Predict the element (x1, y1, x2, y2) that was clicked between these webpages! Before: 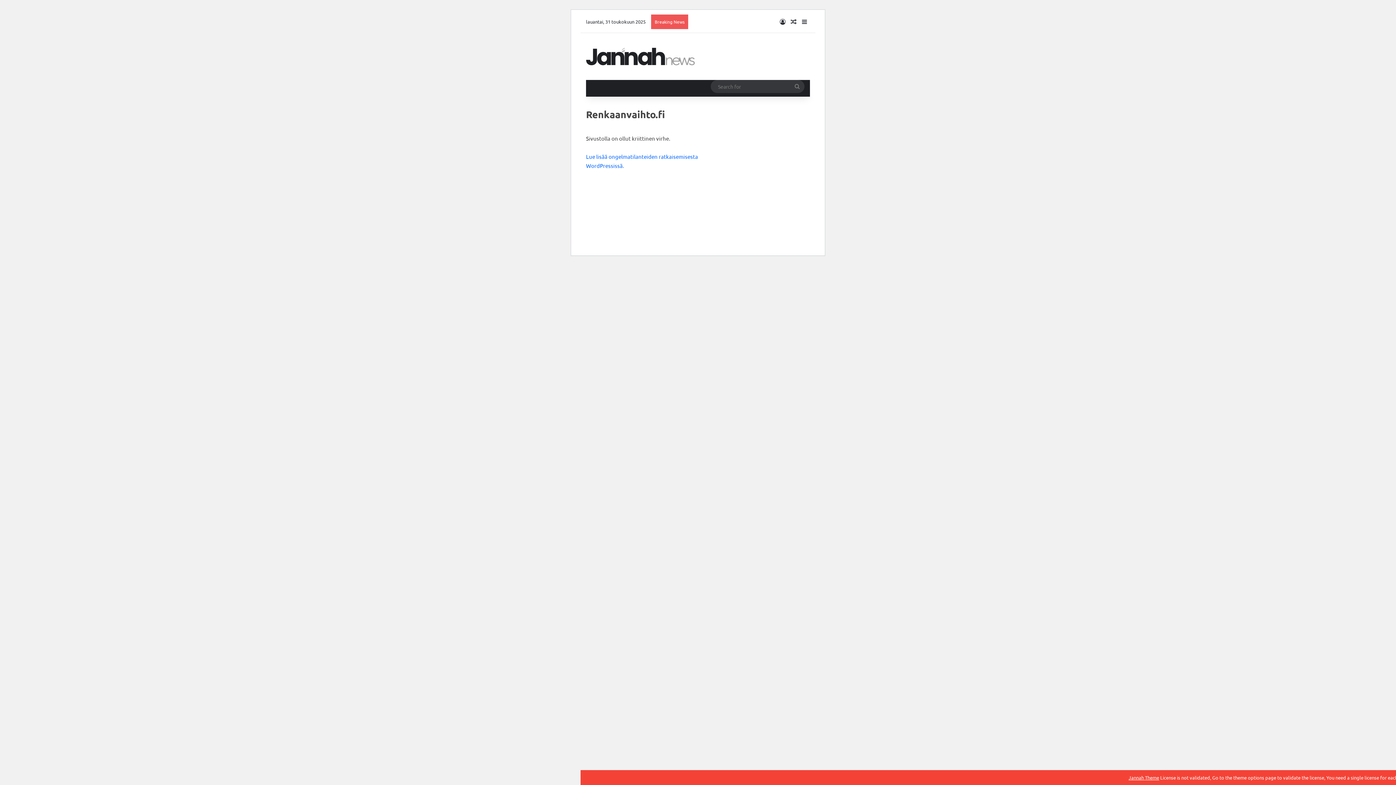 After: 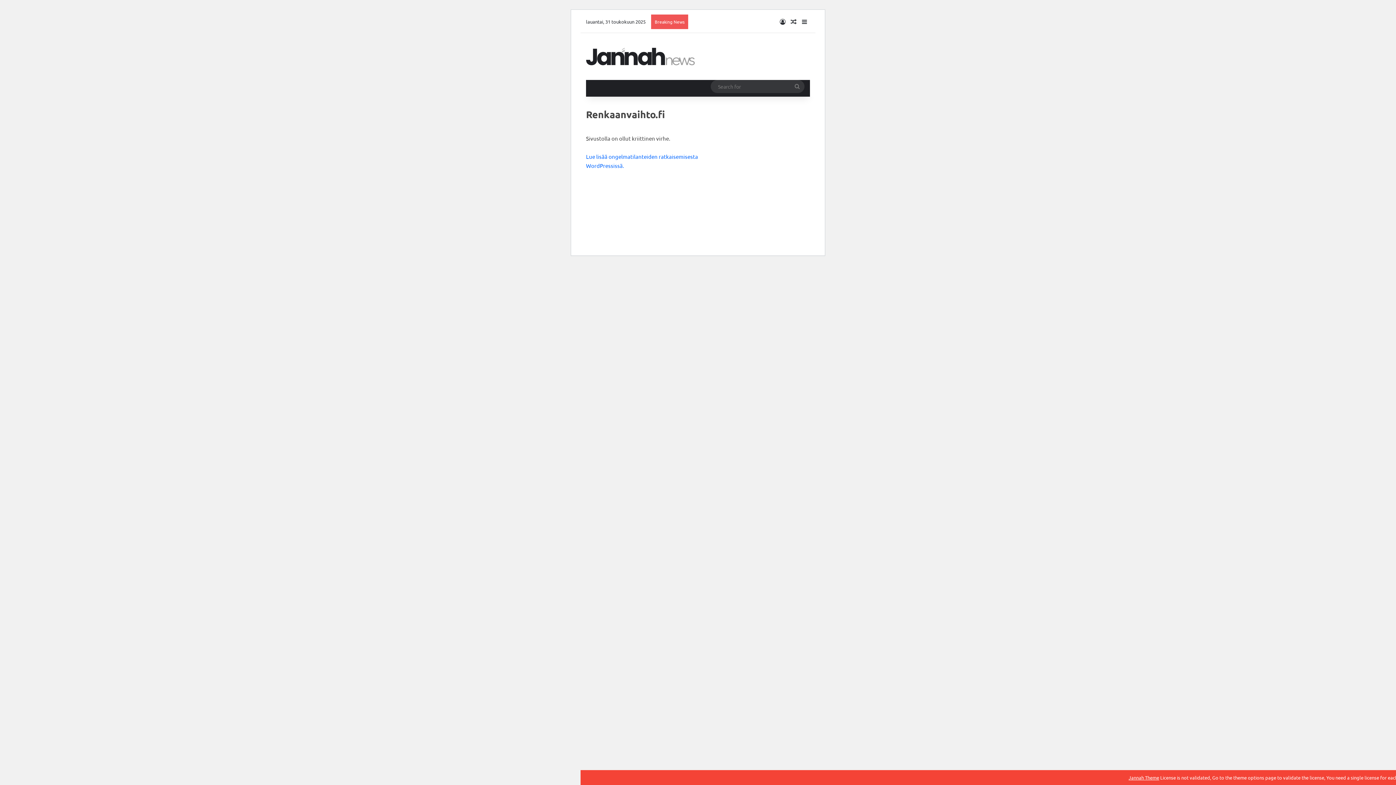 Action: label: Renkaanvaihto.fi bbox: (586, 47, 695, 65)